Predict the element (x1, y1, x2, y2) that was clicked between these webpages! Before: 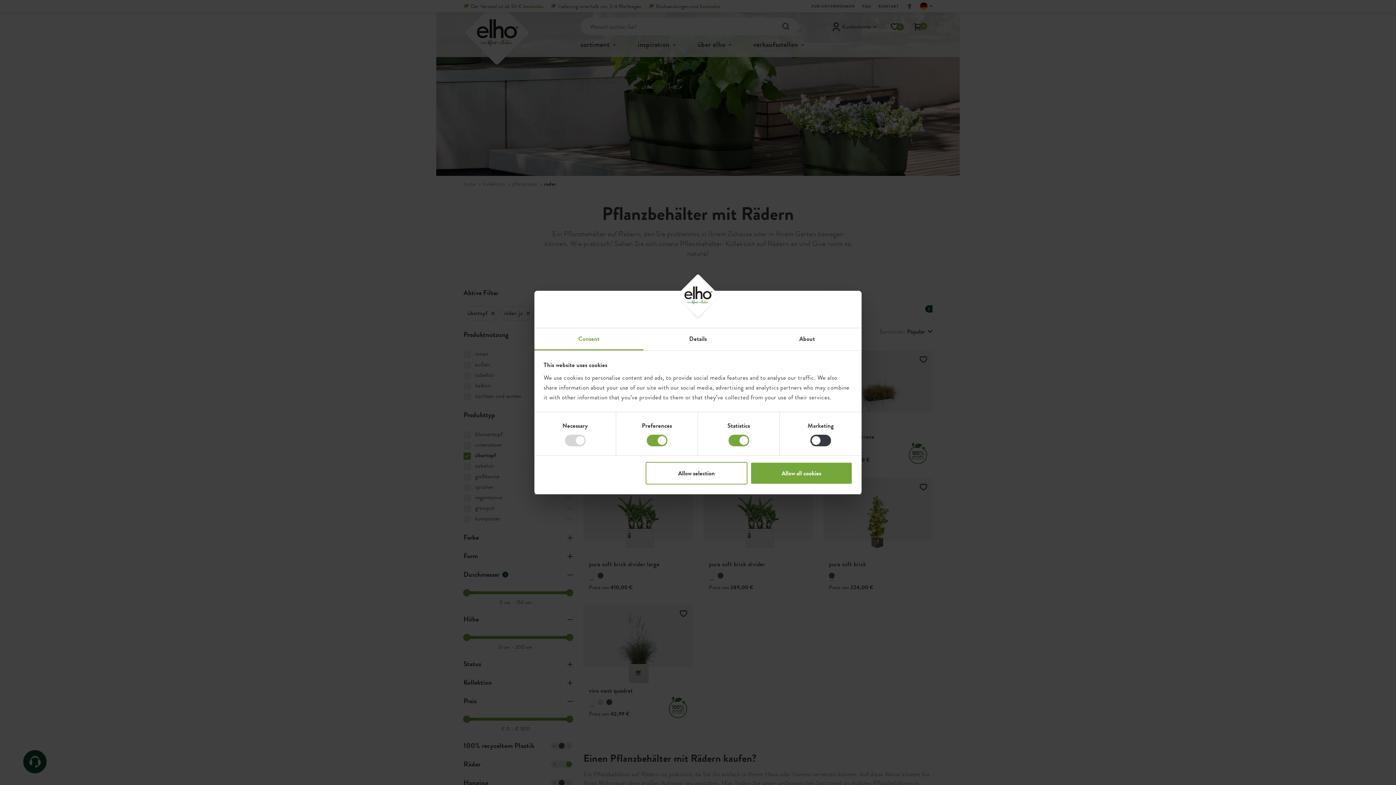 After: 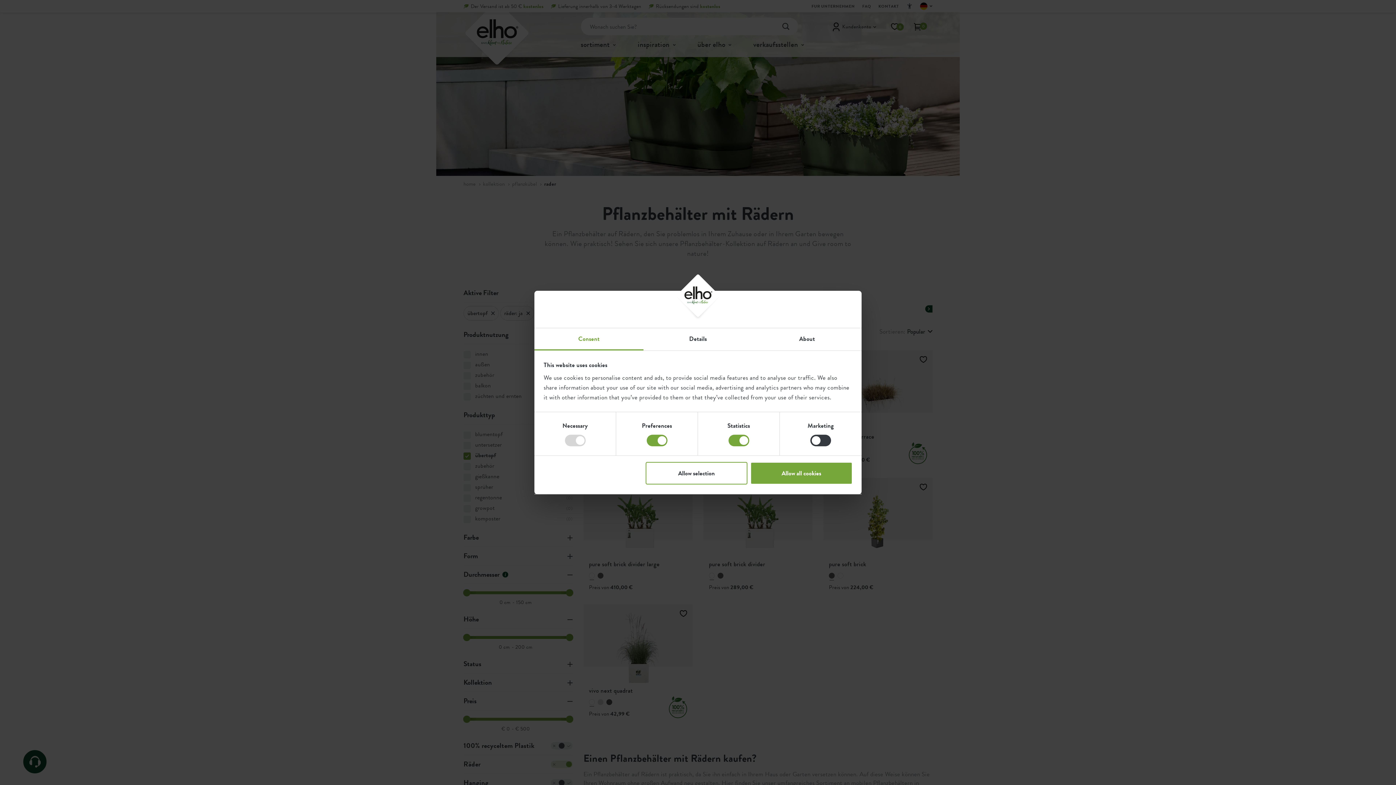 Action: label: Consent bbox: (534, 328, 643, 350)